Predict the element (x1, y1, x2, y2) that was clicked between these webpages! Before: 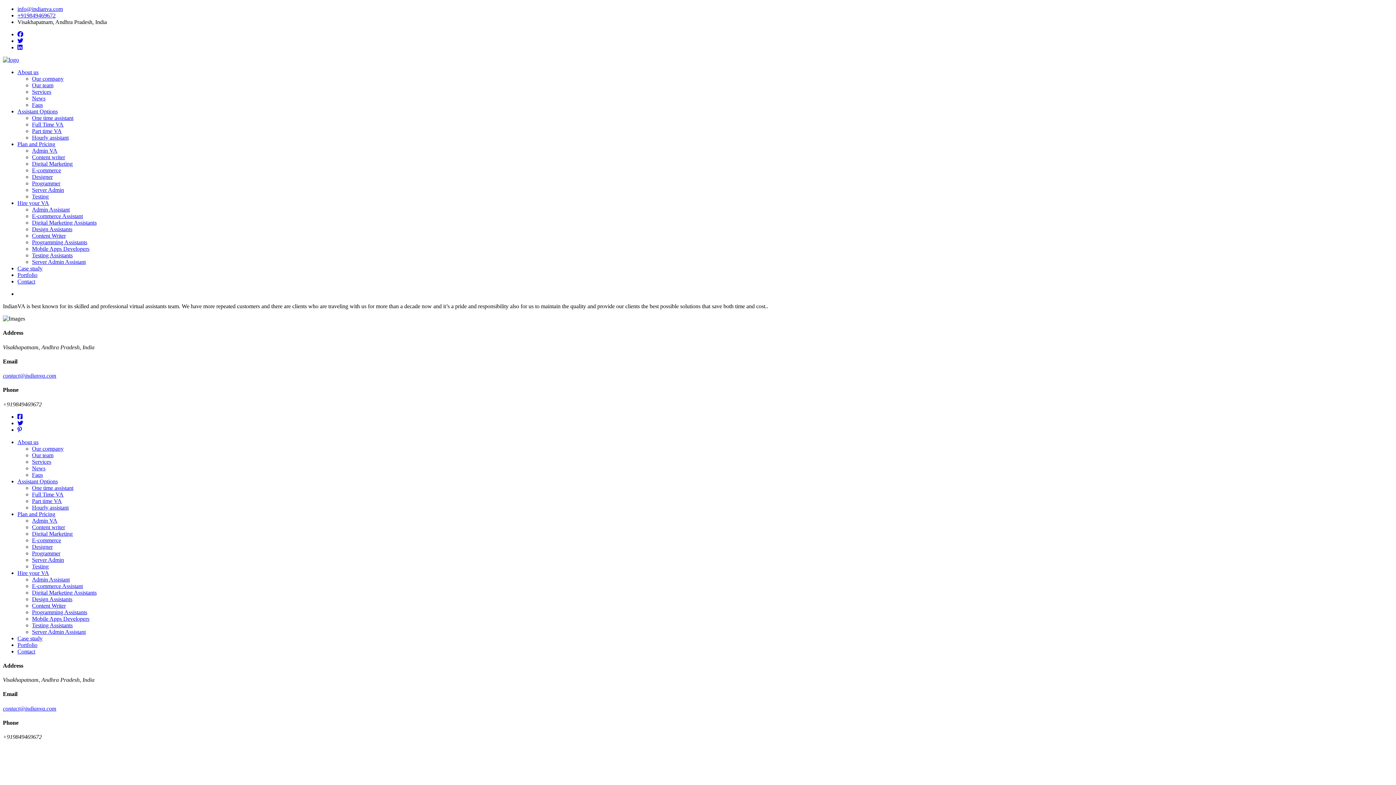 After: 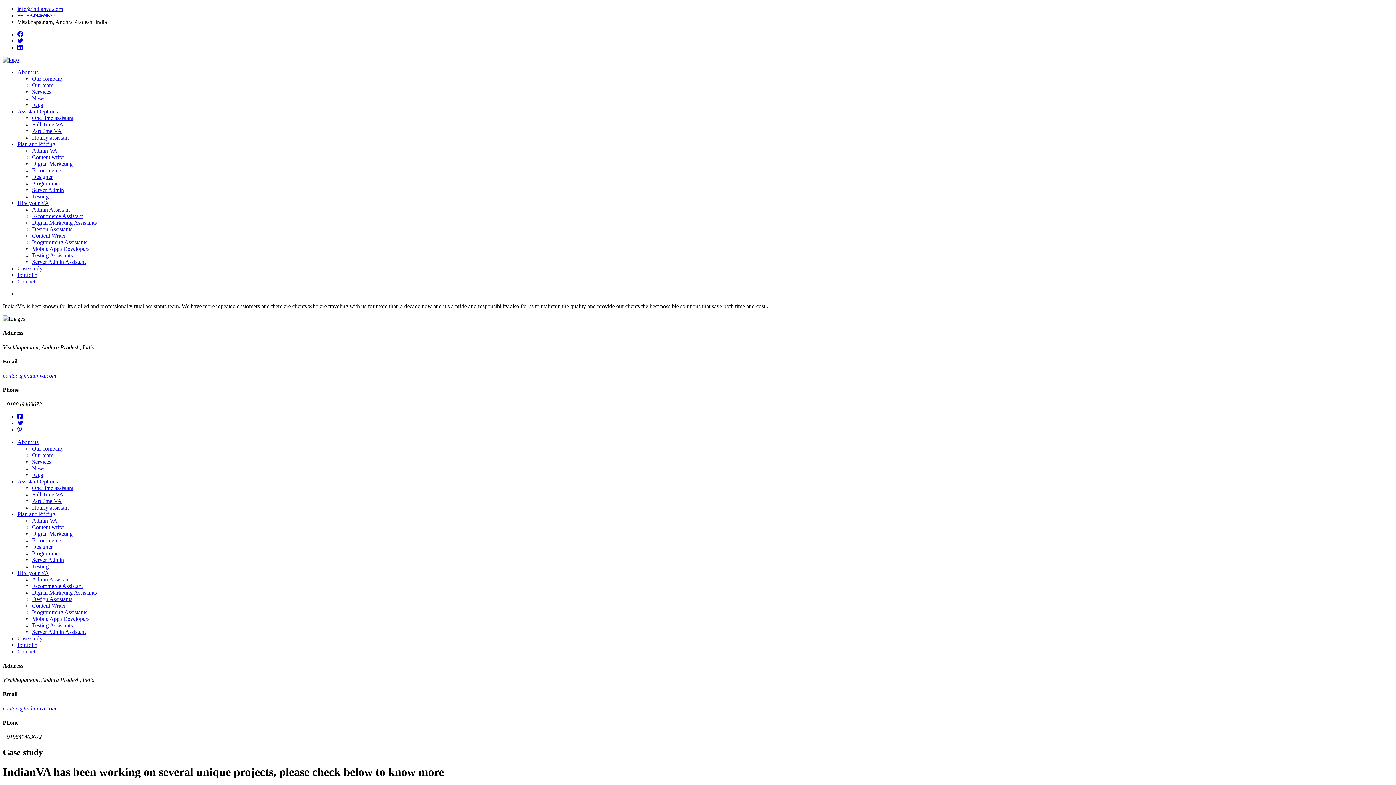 Action: label: Case study bbox: (17, 635, 42, 641)